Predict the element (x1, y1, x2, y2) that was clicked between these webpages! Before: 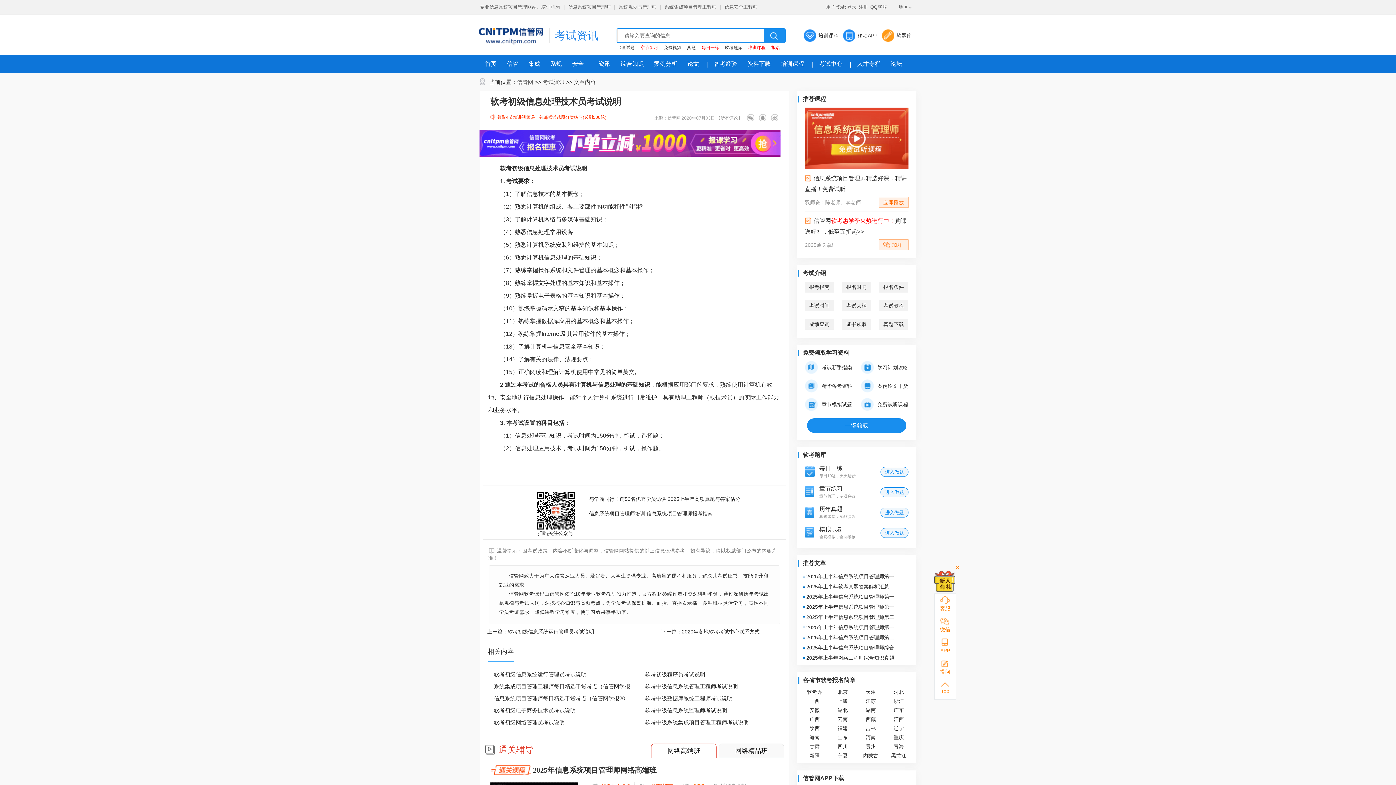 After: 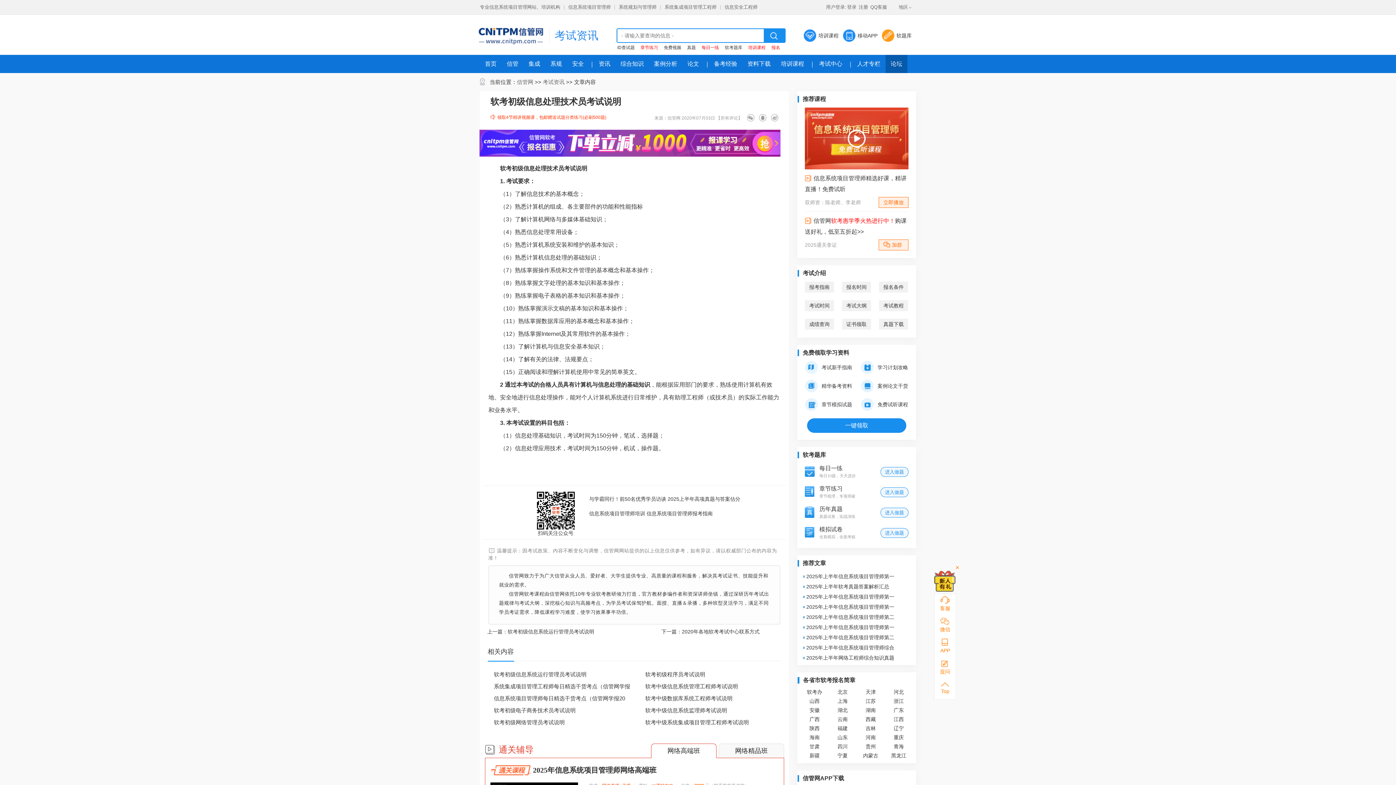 Action: bbox: (885, 54, 907, 73) label: 论坛